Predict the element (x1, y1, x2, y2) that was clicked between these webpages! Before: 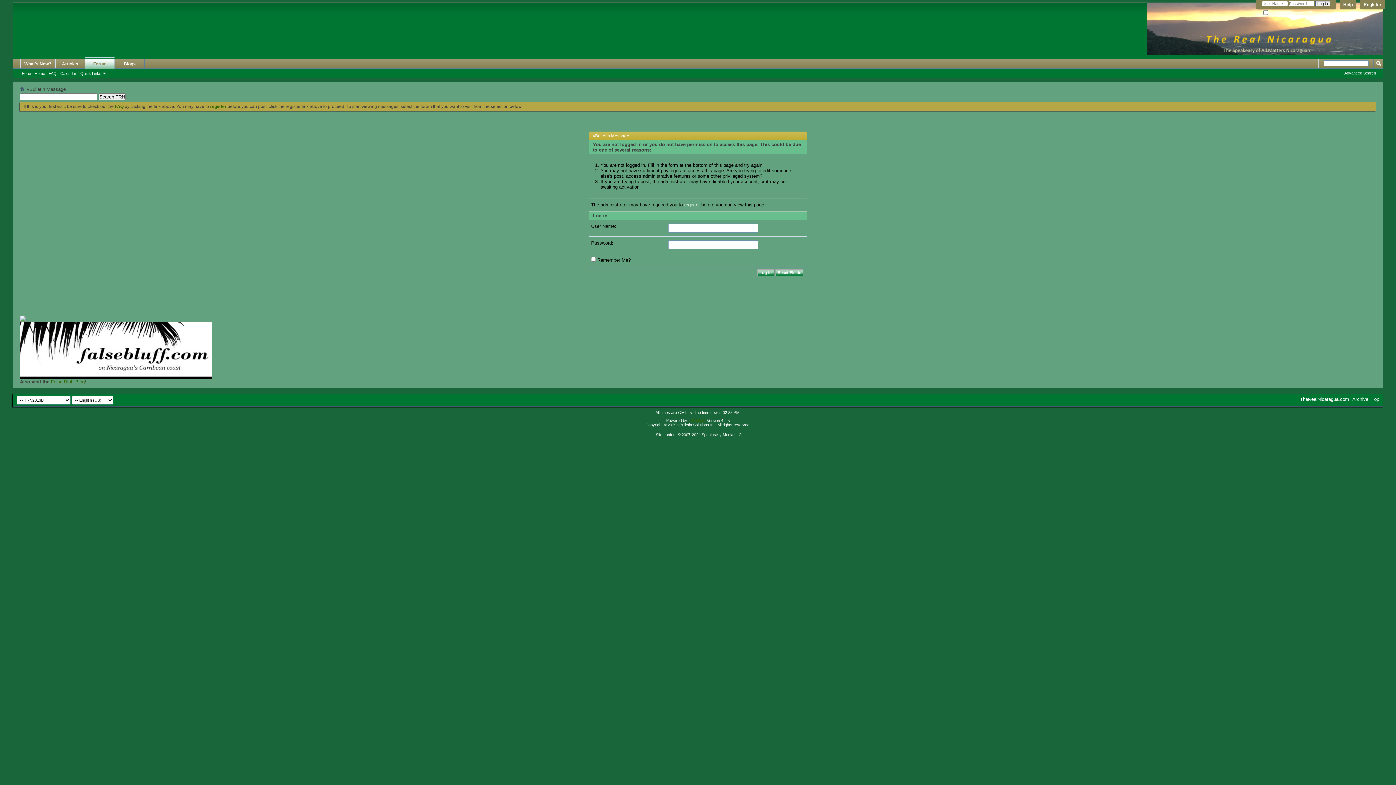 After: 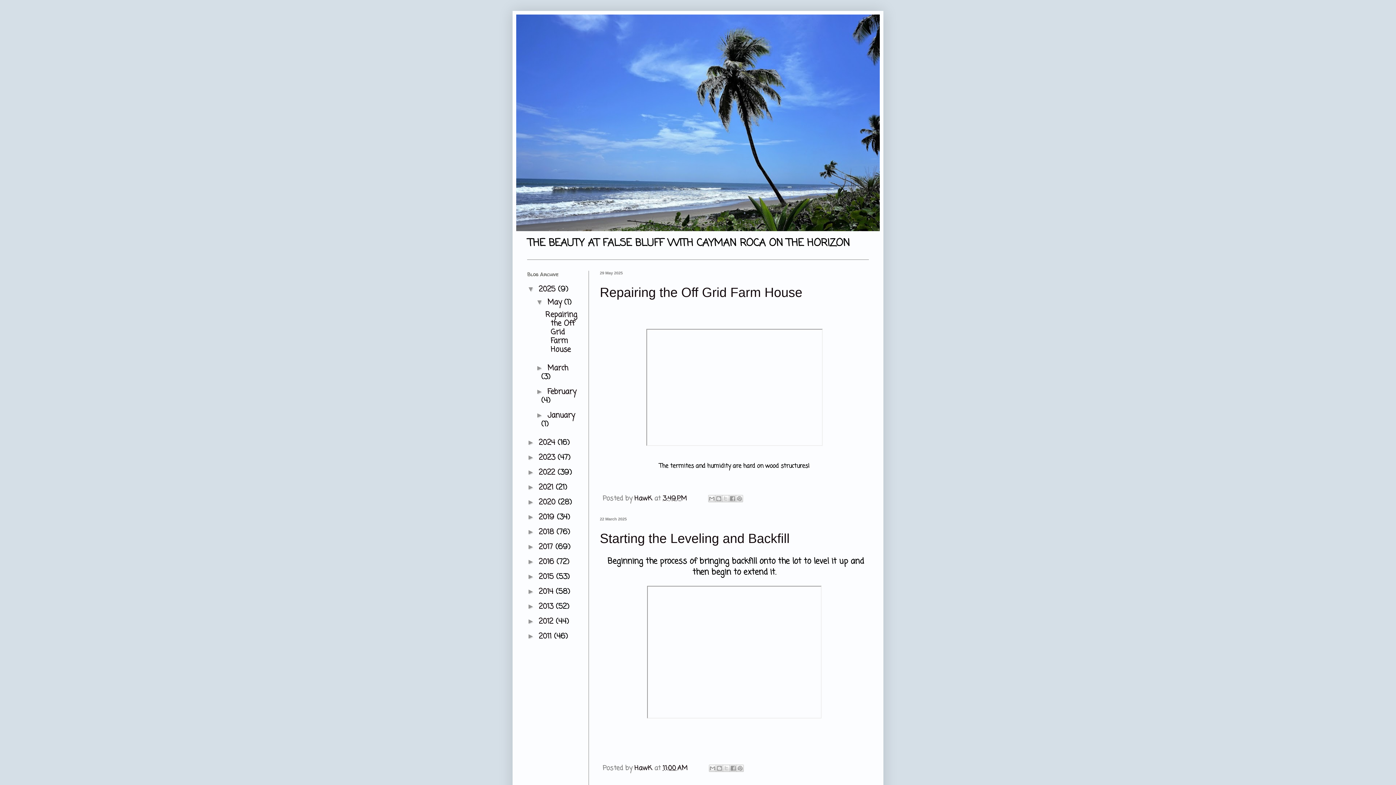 Action: bbox: (20, 374, 212, 380)